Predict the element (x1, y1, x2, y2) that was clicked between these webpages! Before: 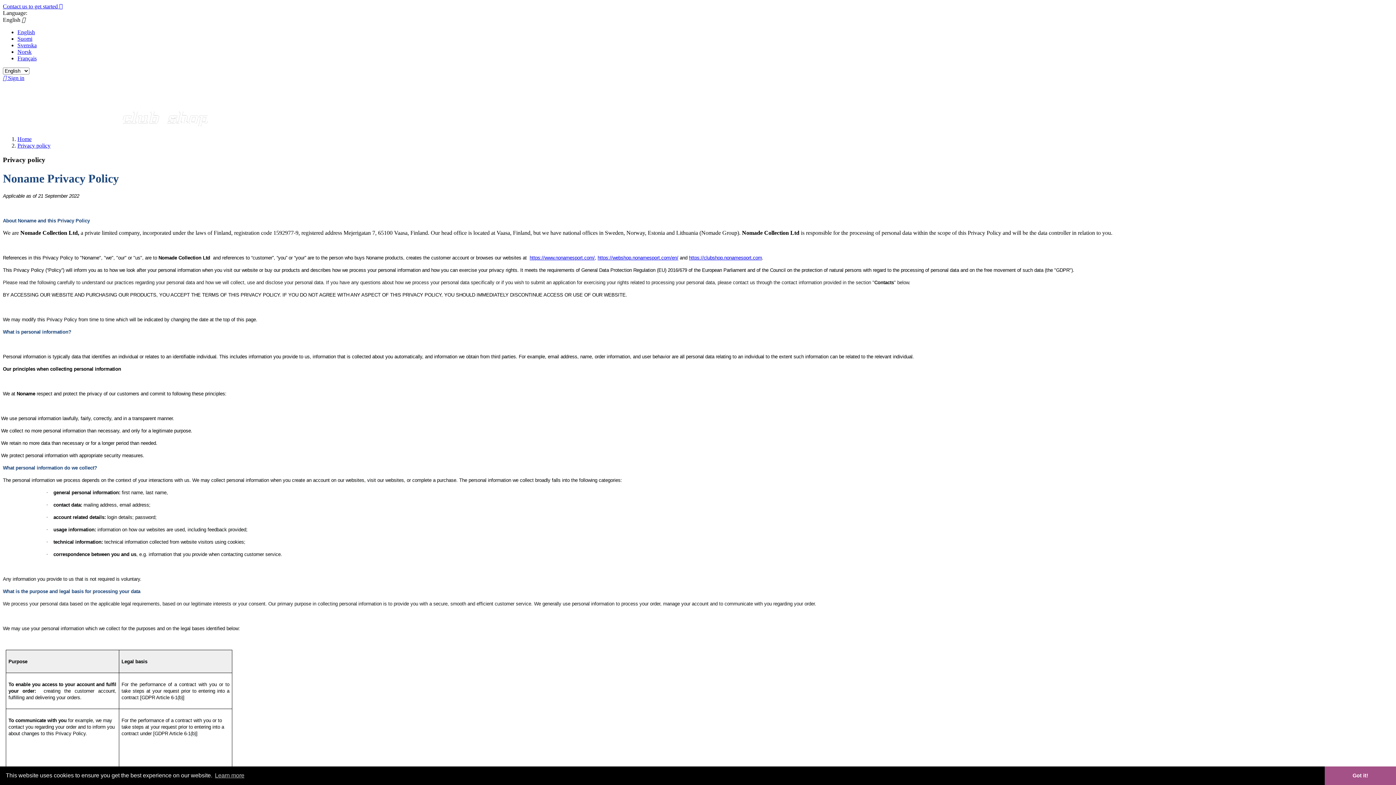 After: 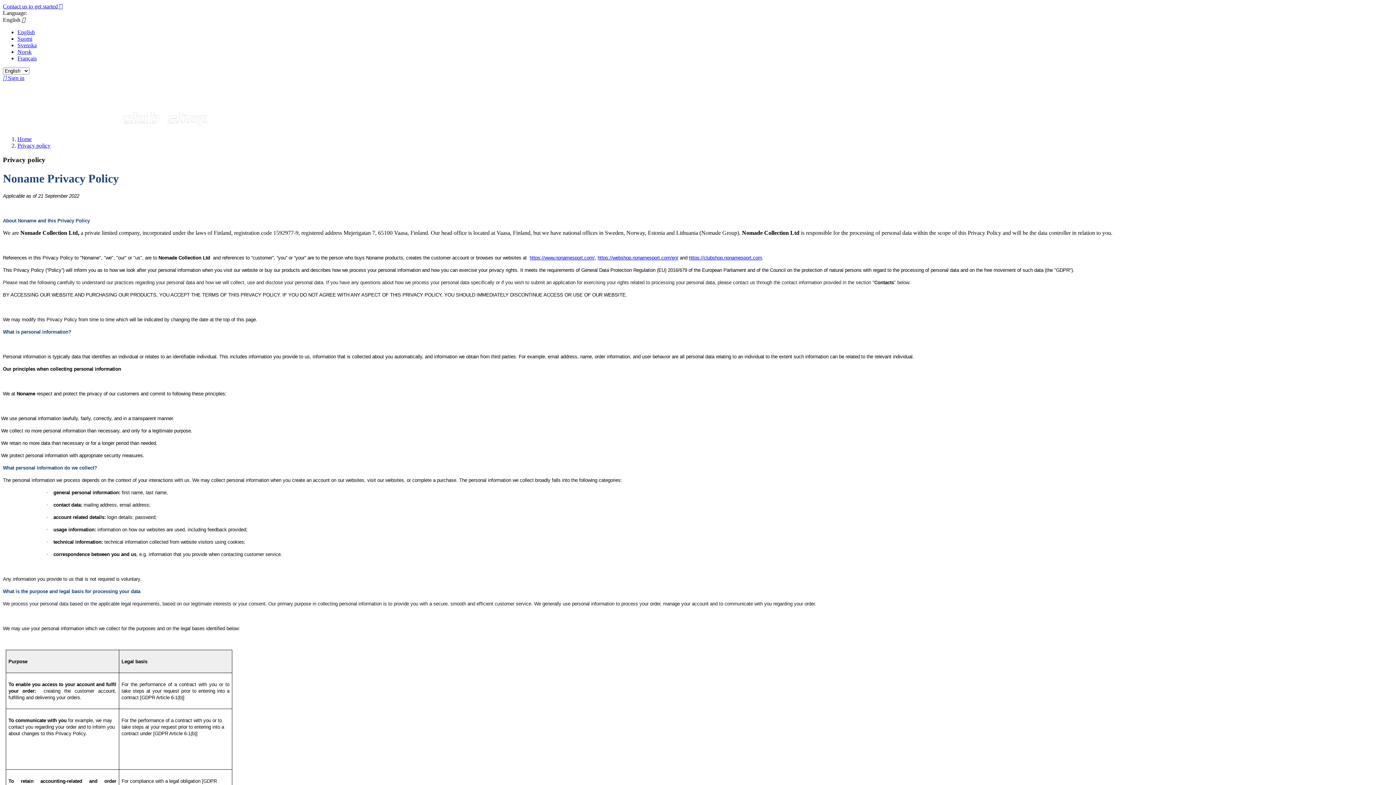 Action: label: dismiss cookie message bbox: (1325, 766, 1396, 785)